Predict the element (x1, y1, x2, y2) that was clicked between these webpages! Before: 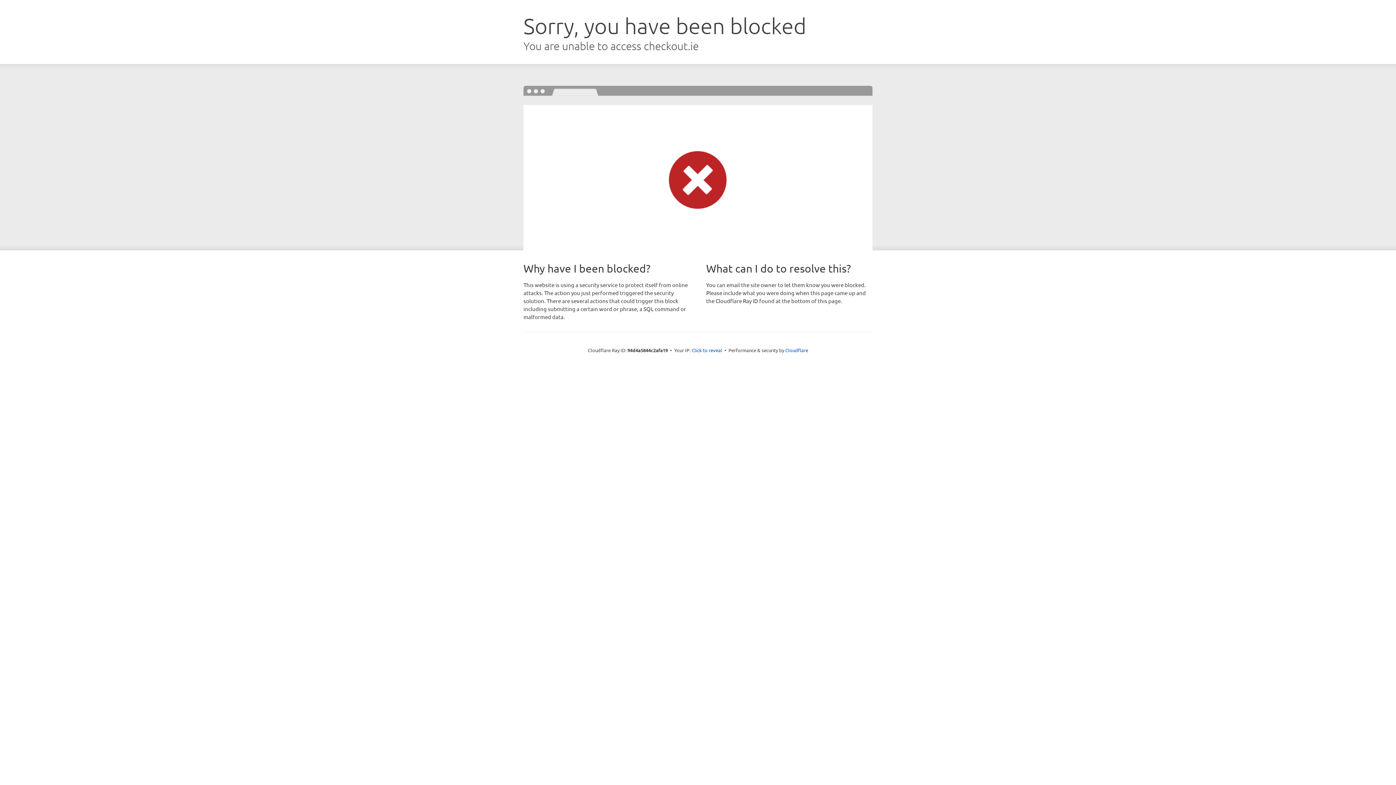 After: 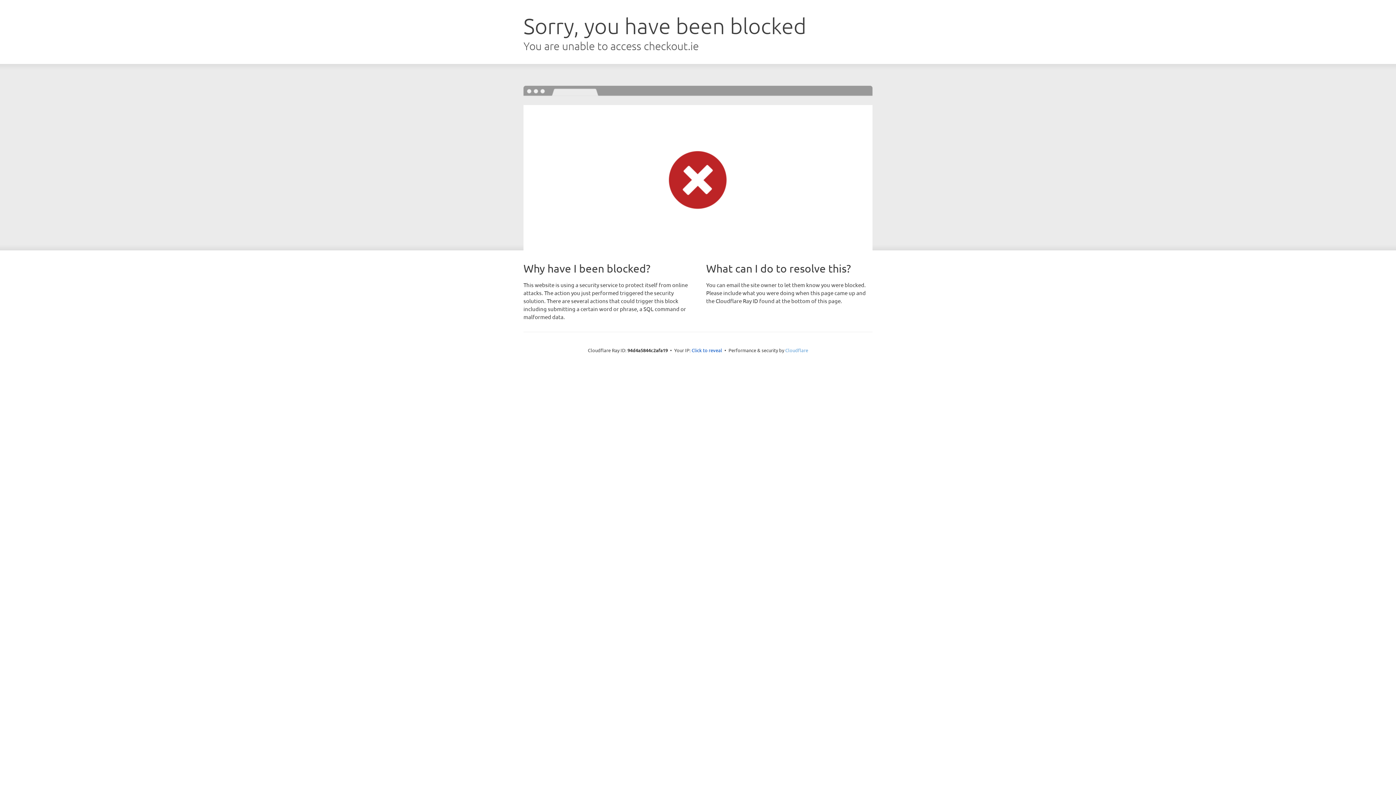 Action: label: Cloudflare bbox: (785, 347, 808, 353)